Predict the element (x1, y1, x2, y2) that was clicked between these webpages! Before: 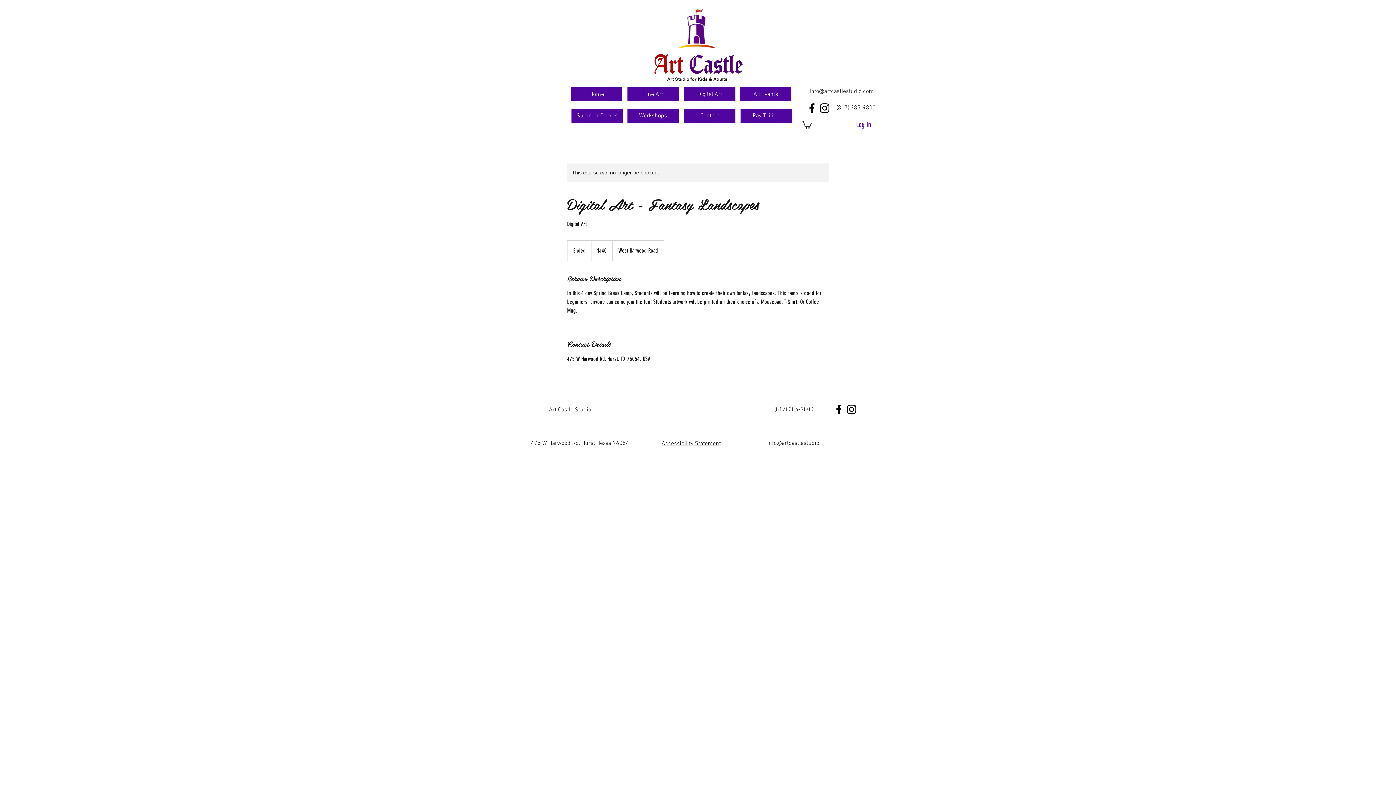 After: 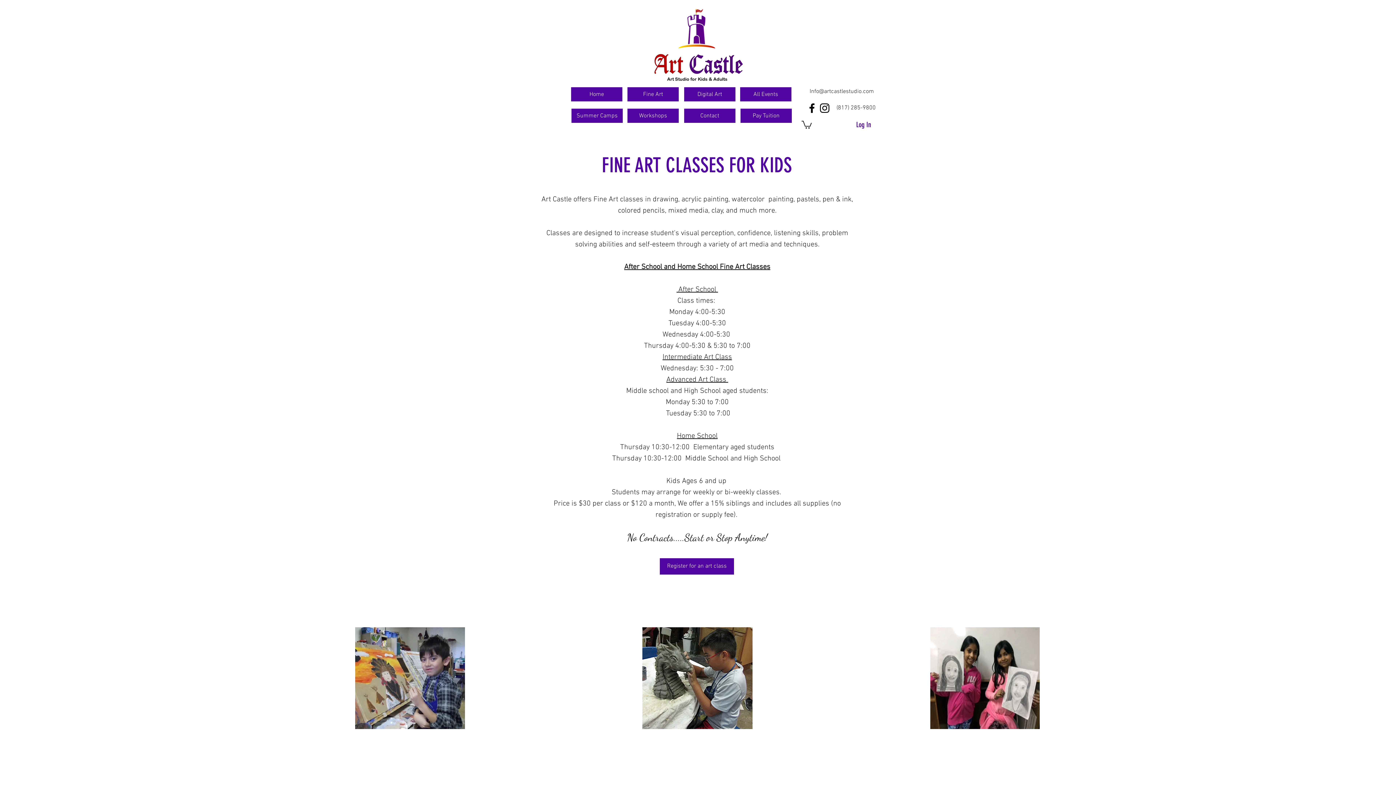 Action: bbox: (627, 87, 678, 101) label: Fine Art